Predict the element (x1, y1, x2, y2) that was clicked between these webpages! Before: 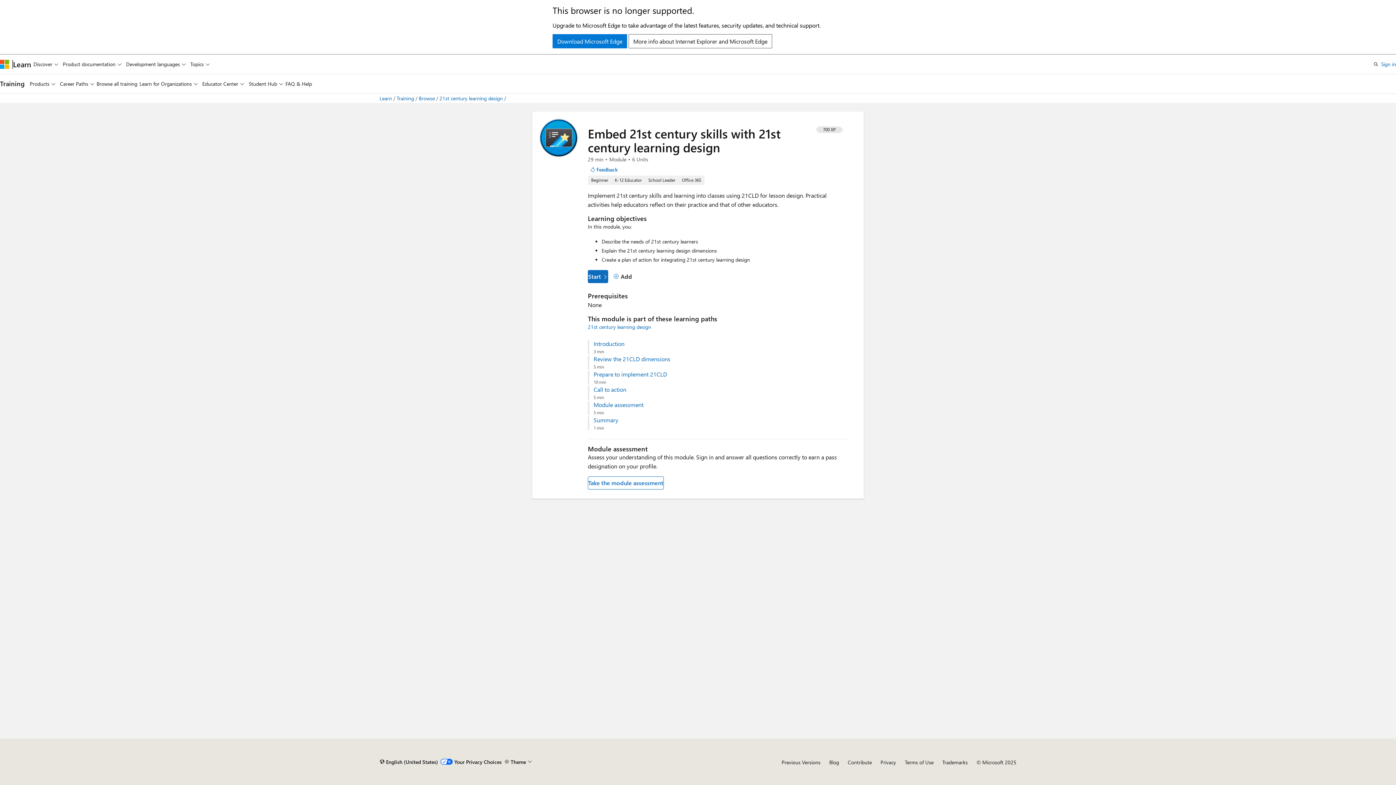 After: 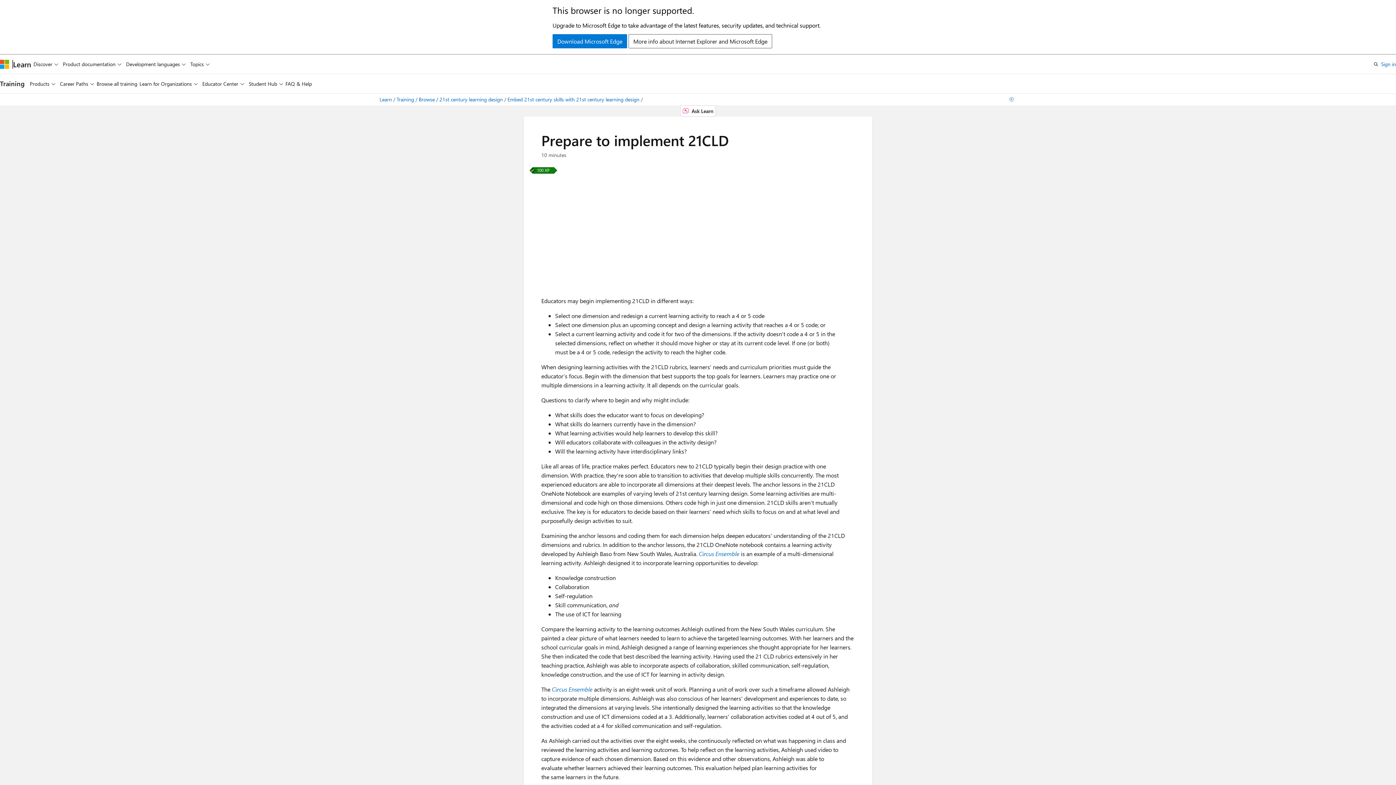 Action: bbox: (593, 370, 823, 378) label: Prepare to implement 21CLD